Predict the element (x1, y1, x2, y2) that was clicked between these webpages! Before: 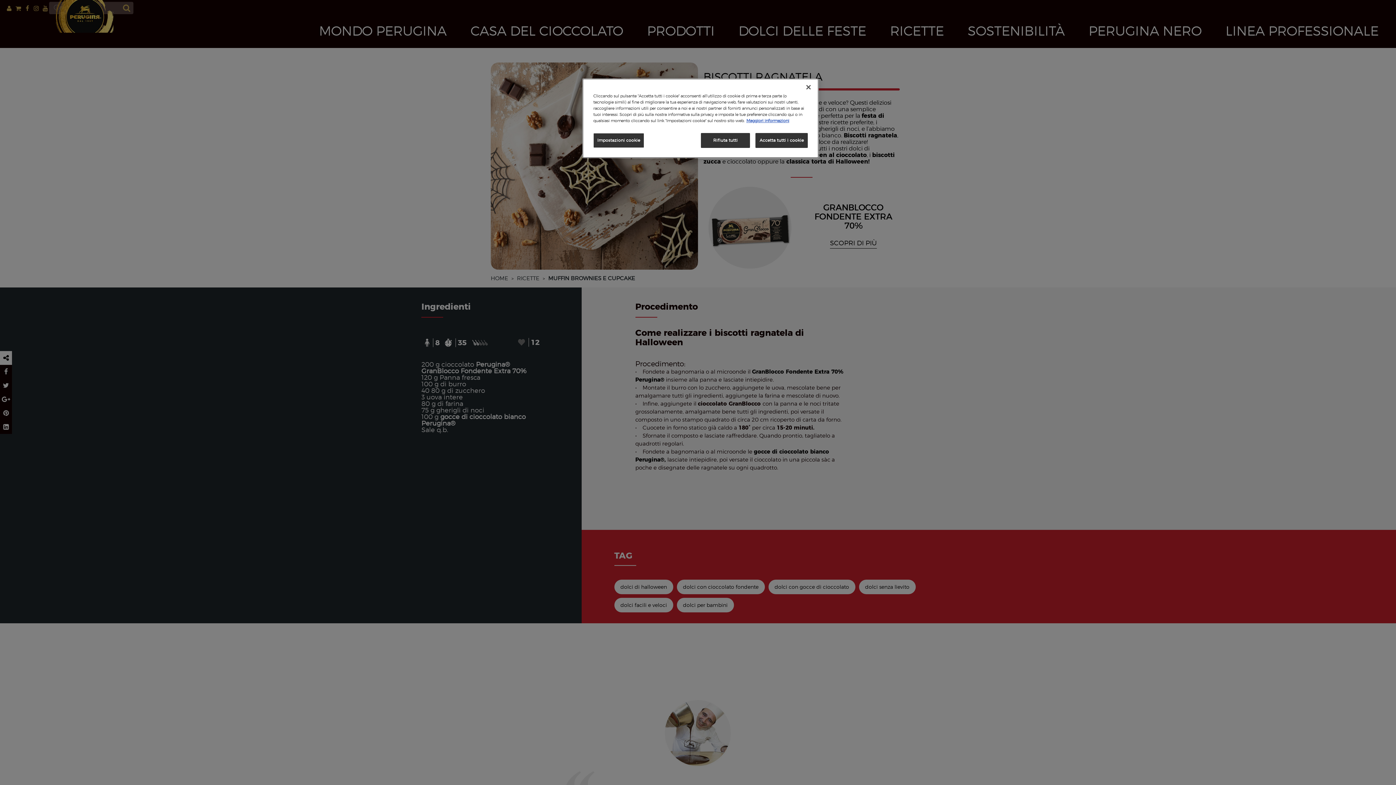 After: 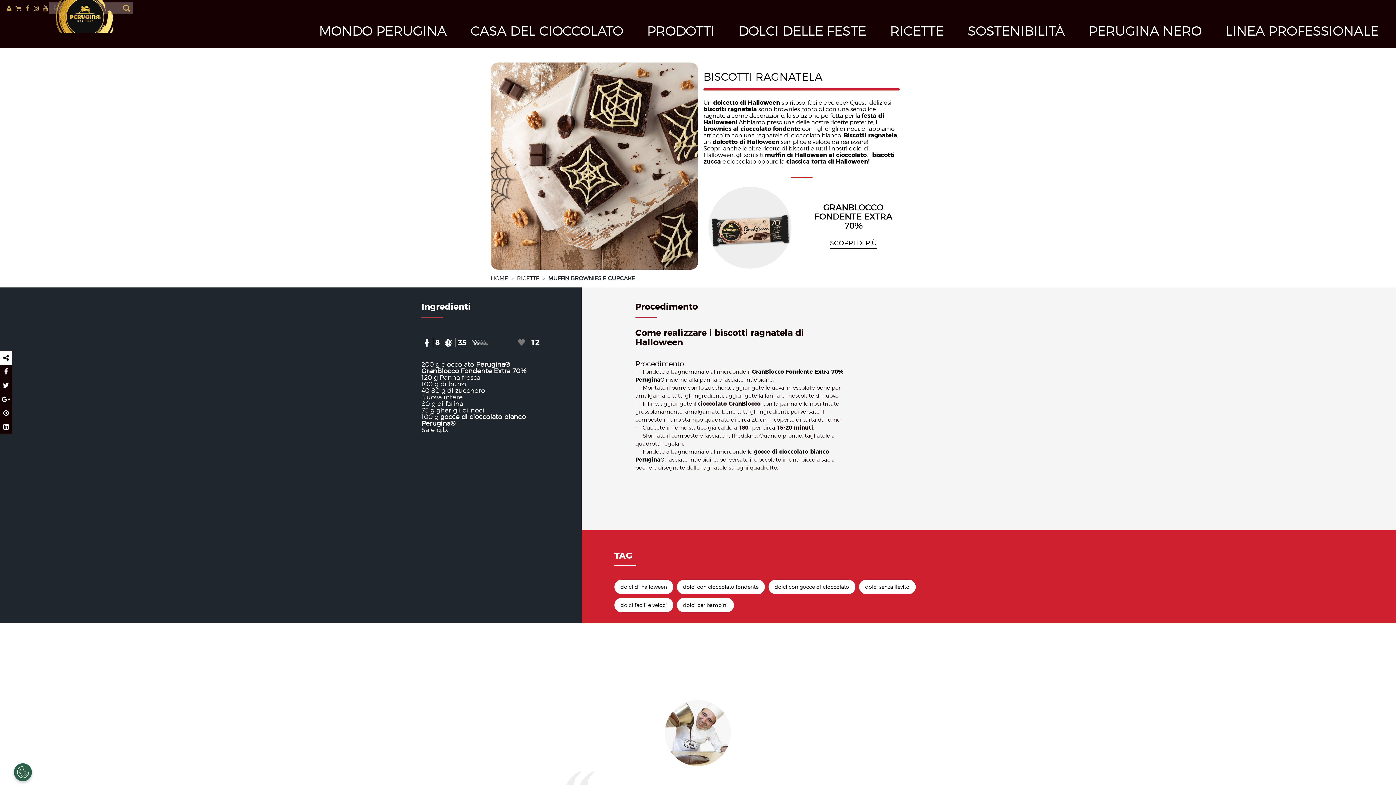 Action: bbox: (755, 133, 808, 148) label: Accetta tutti i cookie